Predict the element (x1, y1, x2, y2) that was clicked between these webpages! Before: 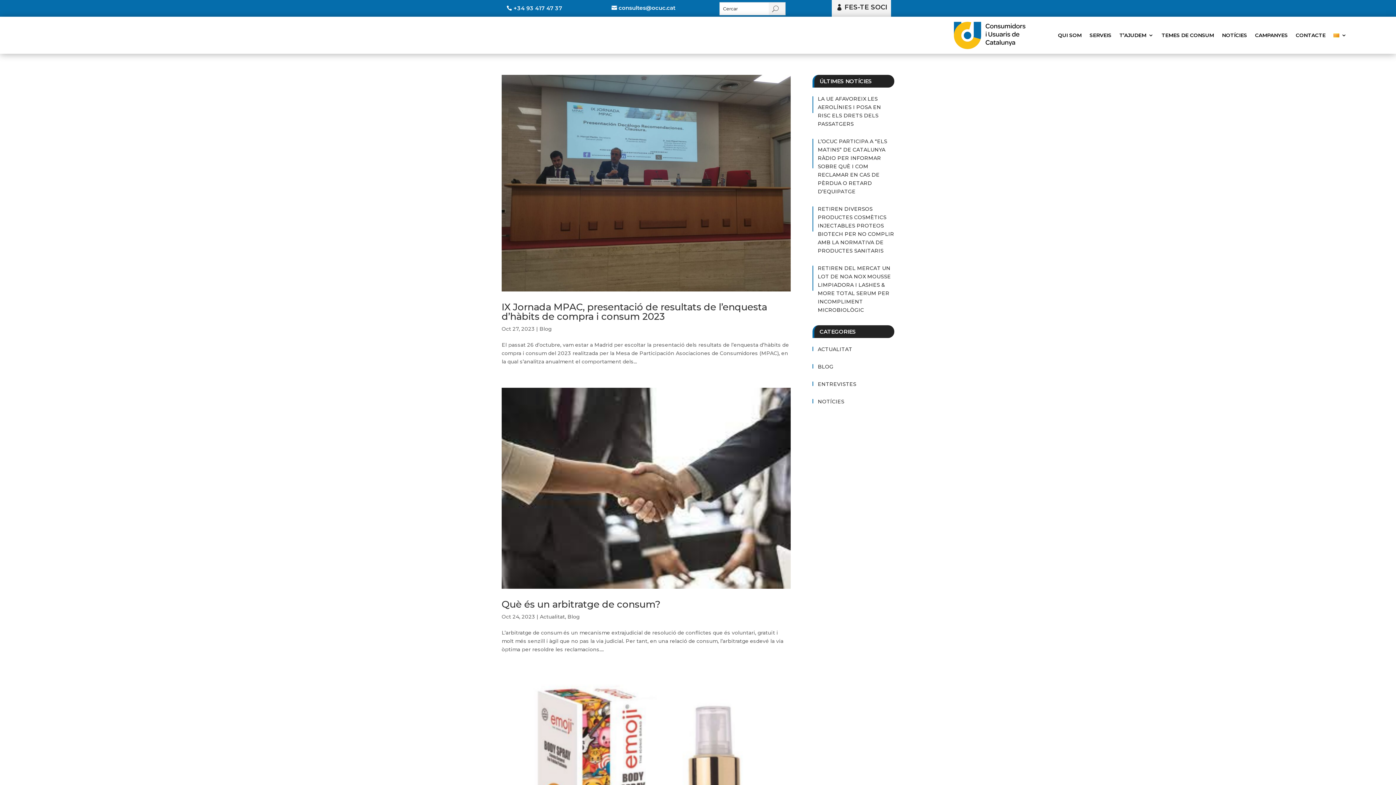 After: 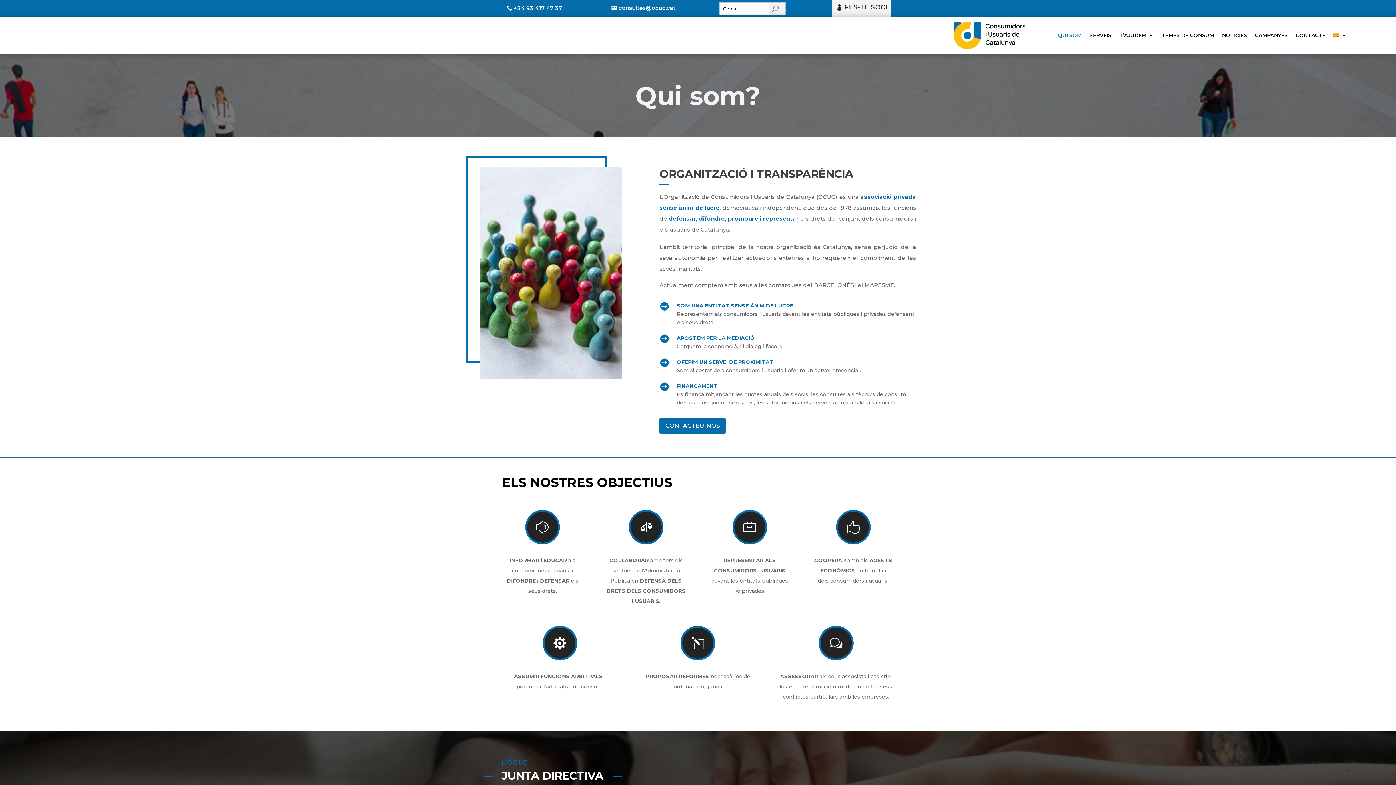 Action: bbox: (1058, 16, 1081, 53) label: QUI SOM